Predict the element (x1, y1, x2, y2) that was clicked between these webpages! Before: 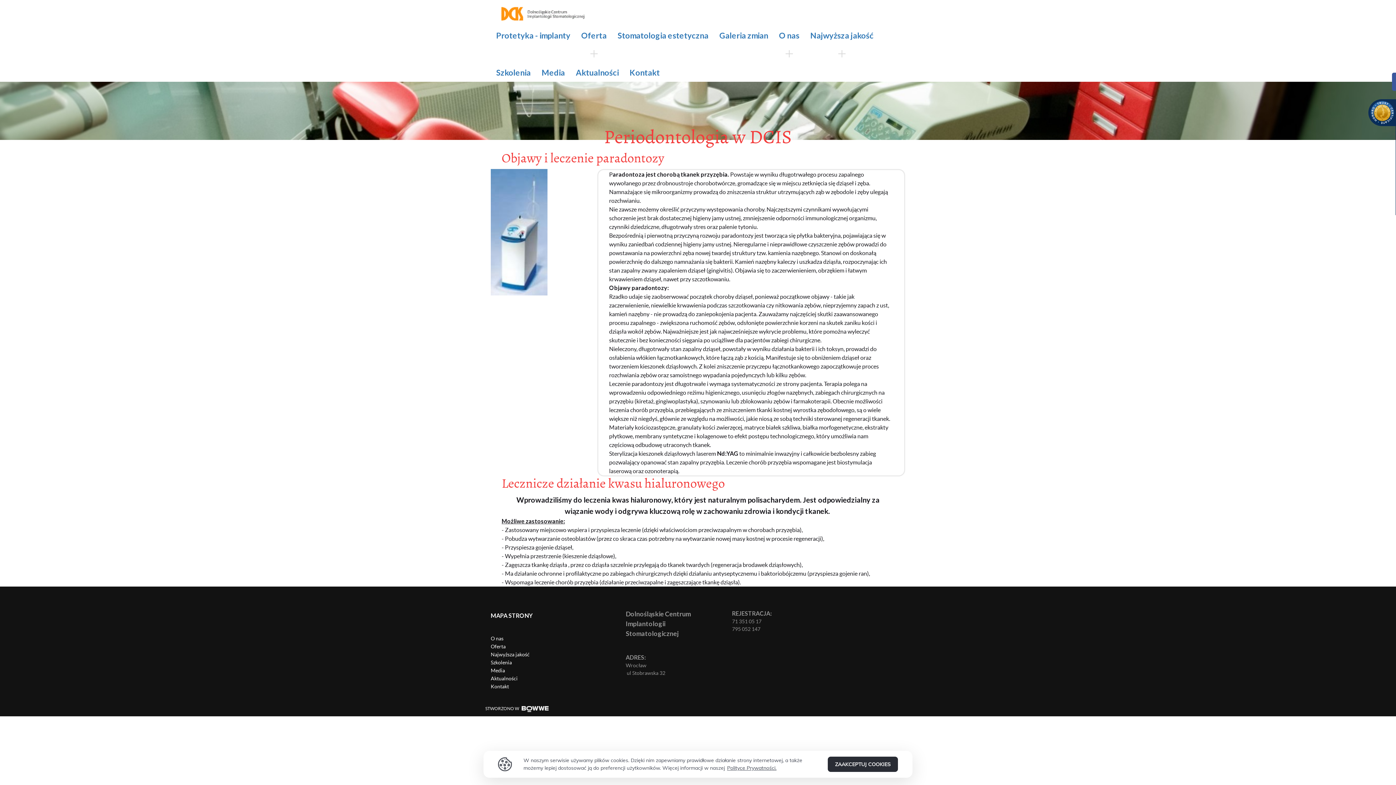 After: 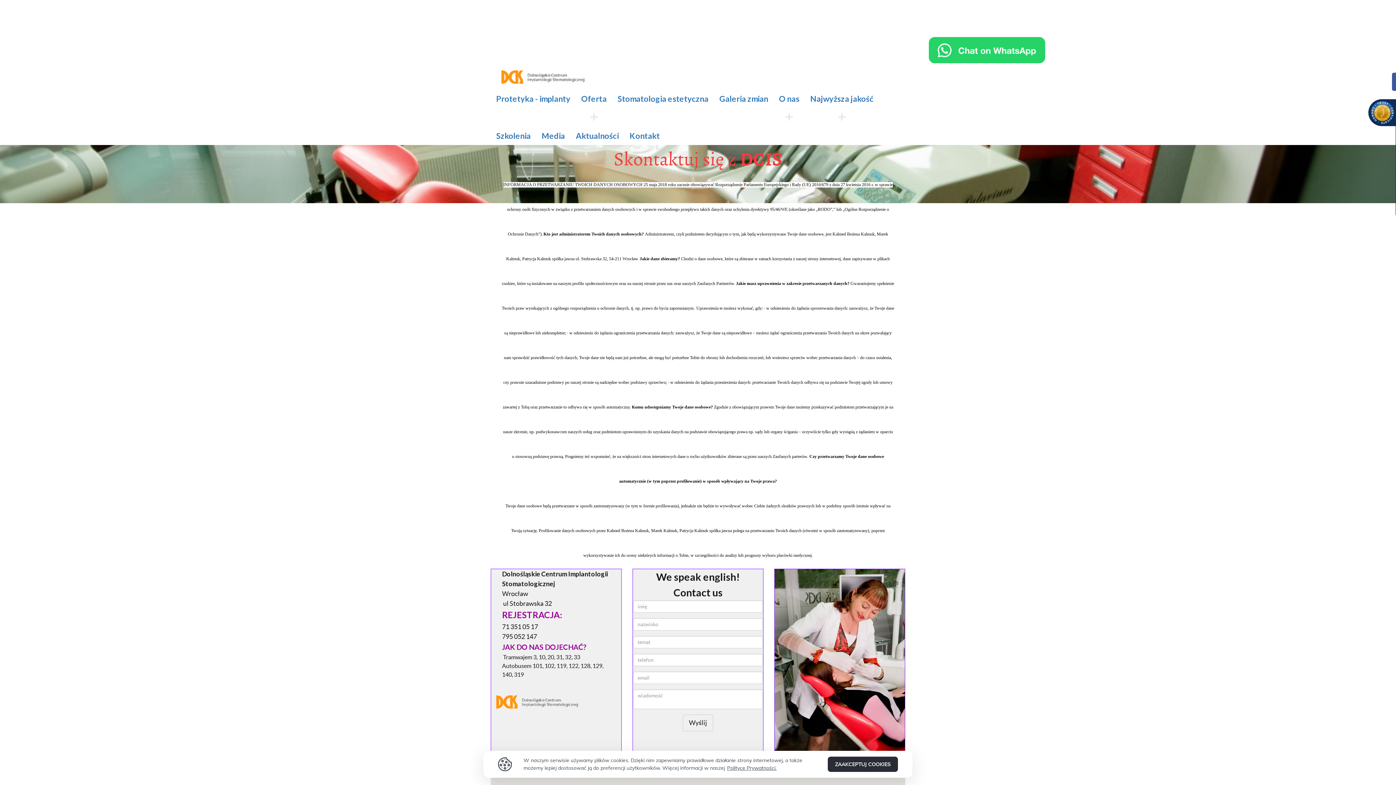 Action: bbox: (624, 63, 665, 81) label: Kontakt